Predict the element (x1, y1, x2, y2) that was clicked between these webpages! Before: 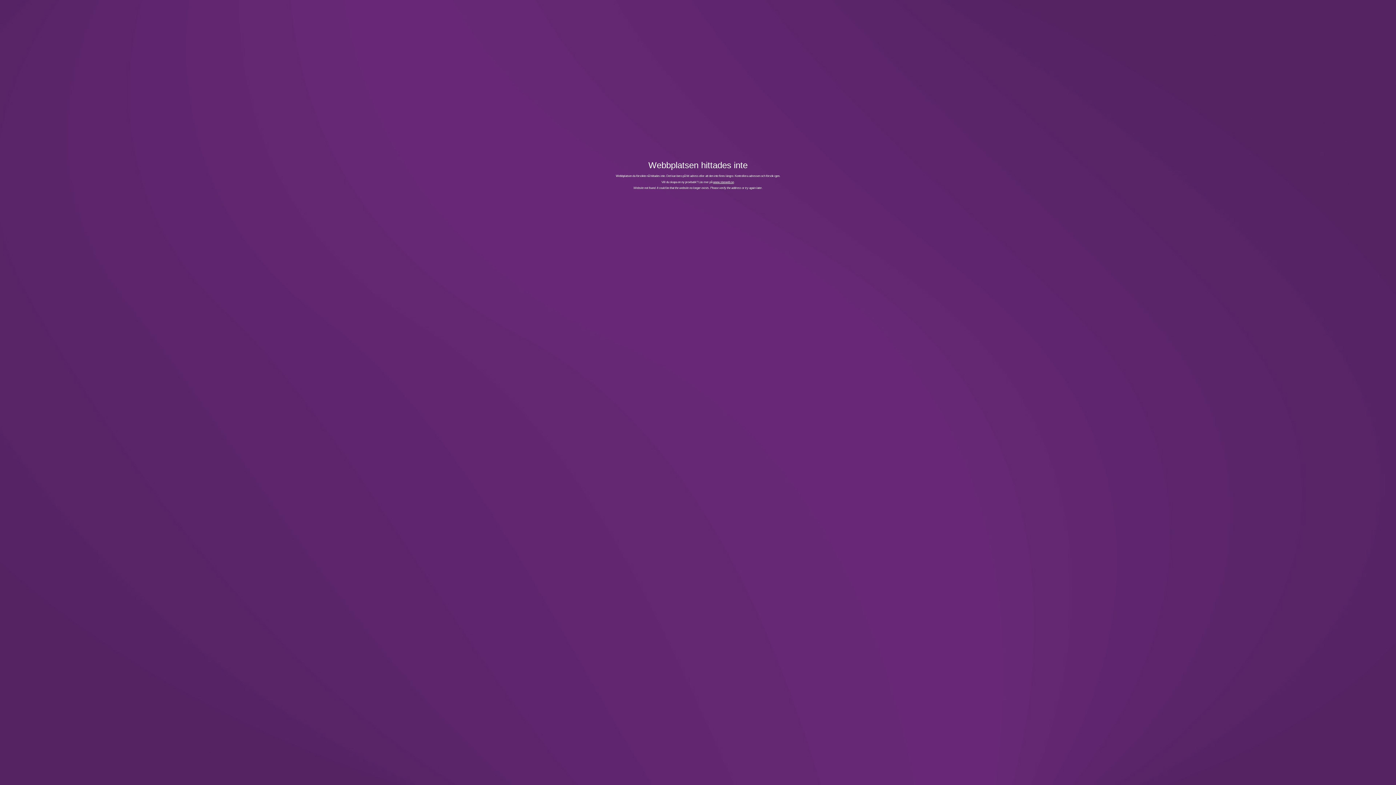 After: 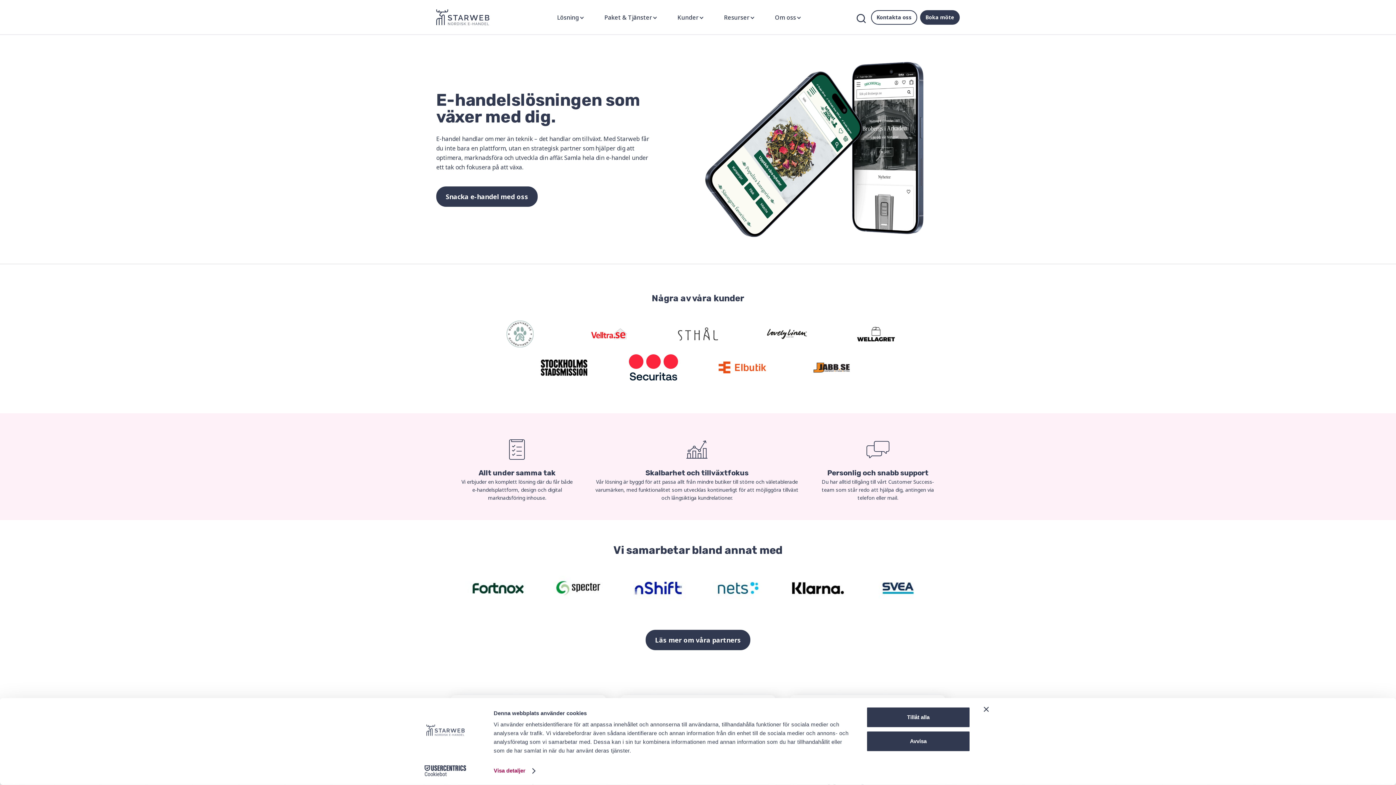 Action: label: www.starweb.se bbox: (713, 180, 734, 183)